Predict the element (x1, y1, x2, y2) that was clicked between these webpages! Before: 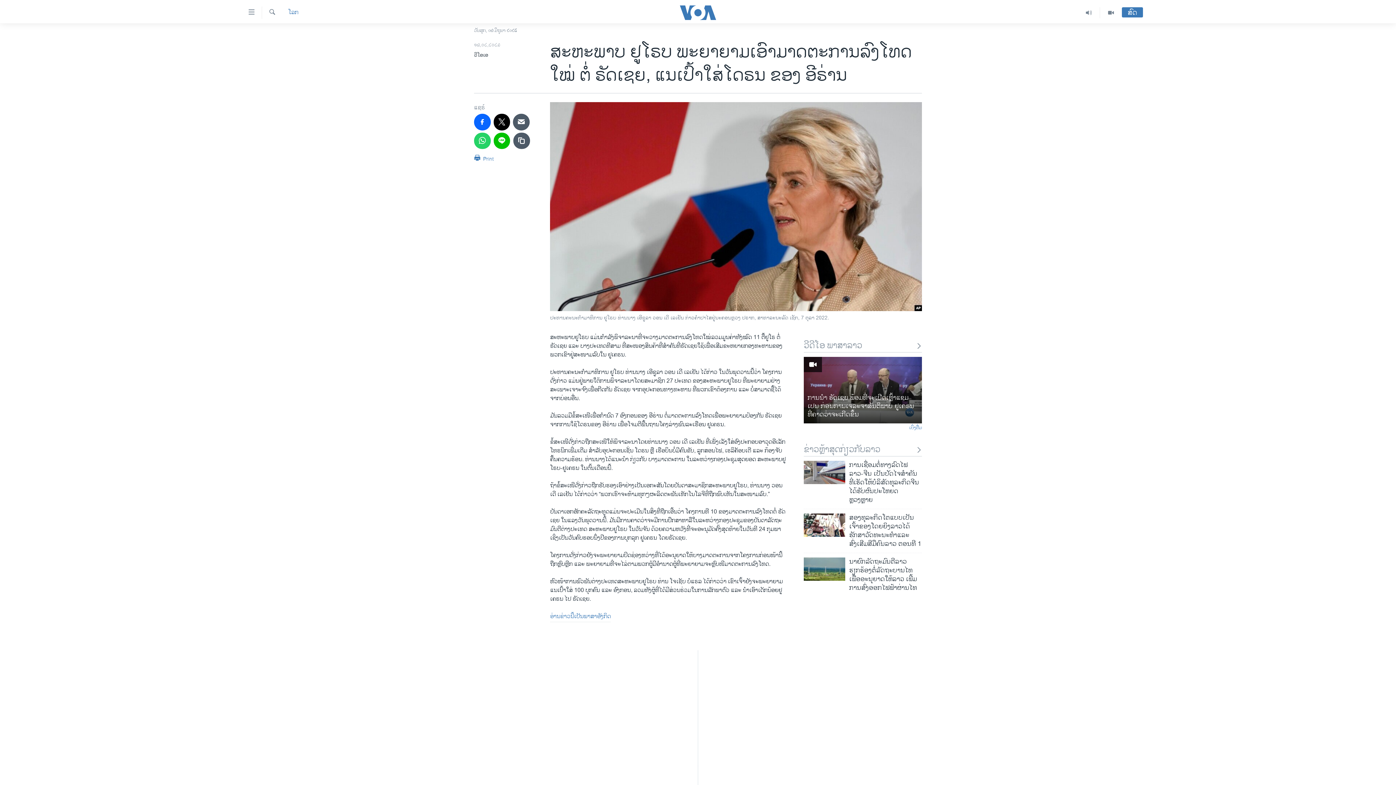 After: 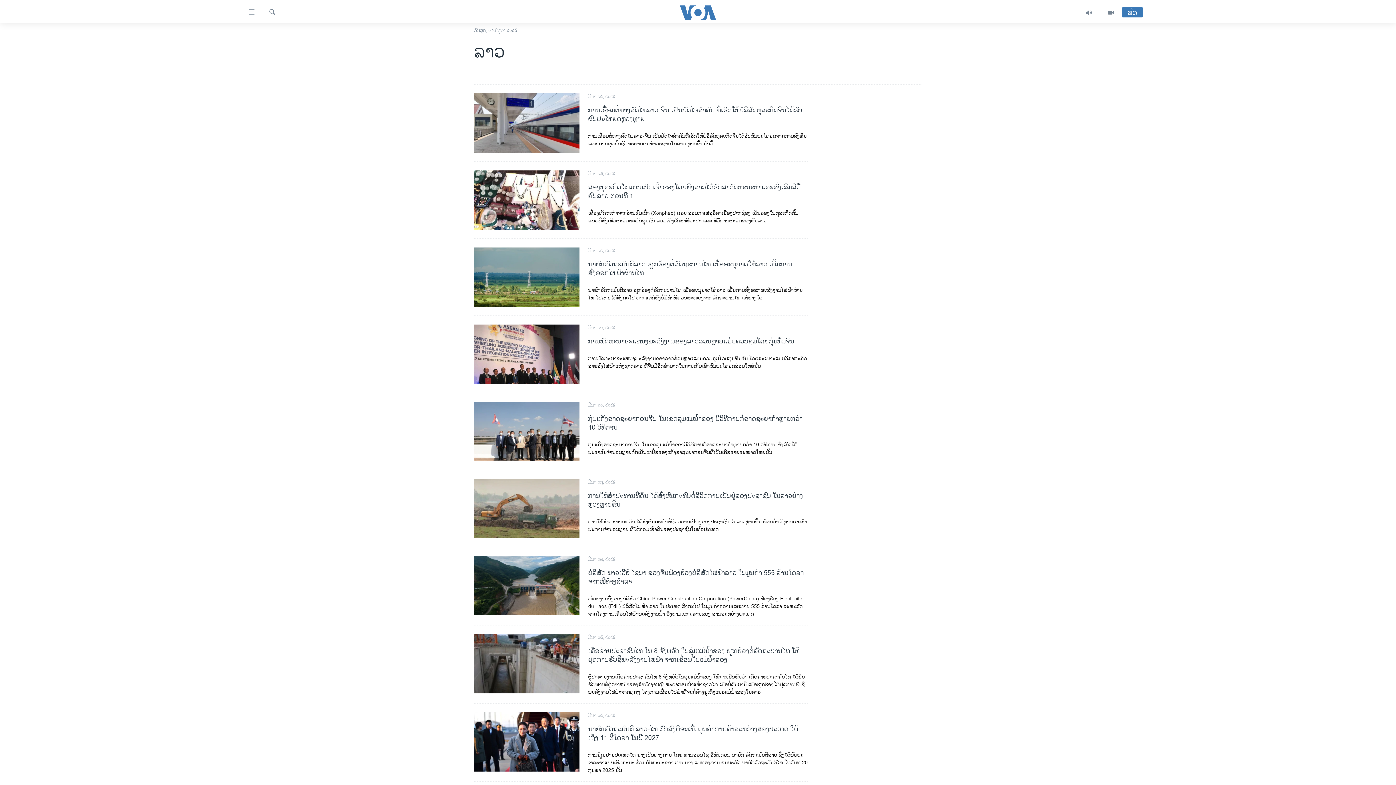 Action: bbox: (804, 444, 922, 455) label: ຂ່າວຫຼ້າສຸດກ່ຽວກັບລາວ